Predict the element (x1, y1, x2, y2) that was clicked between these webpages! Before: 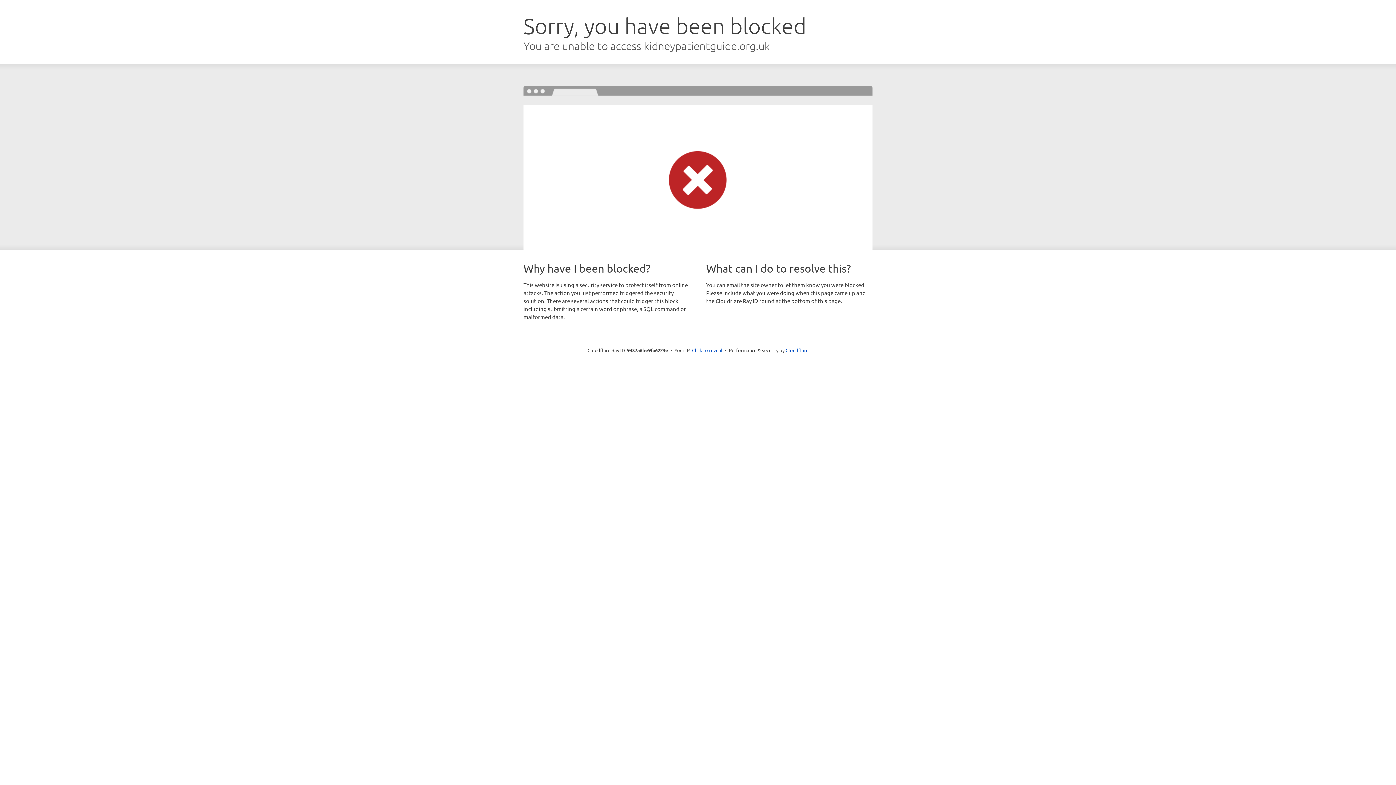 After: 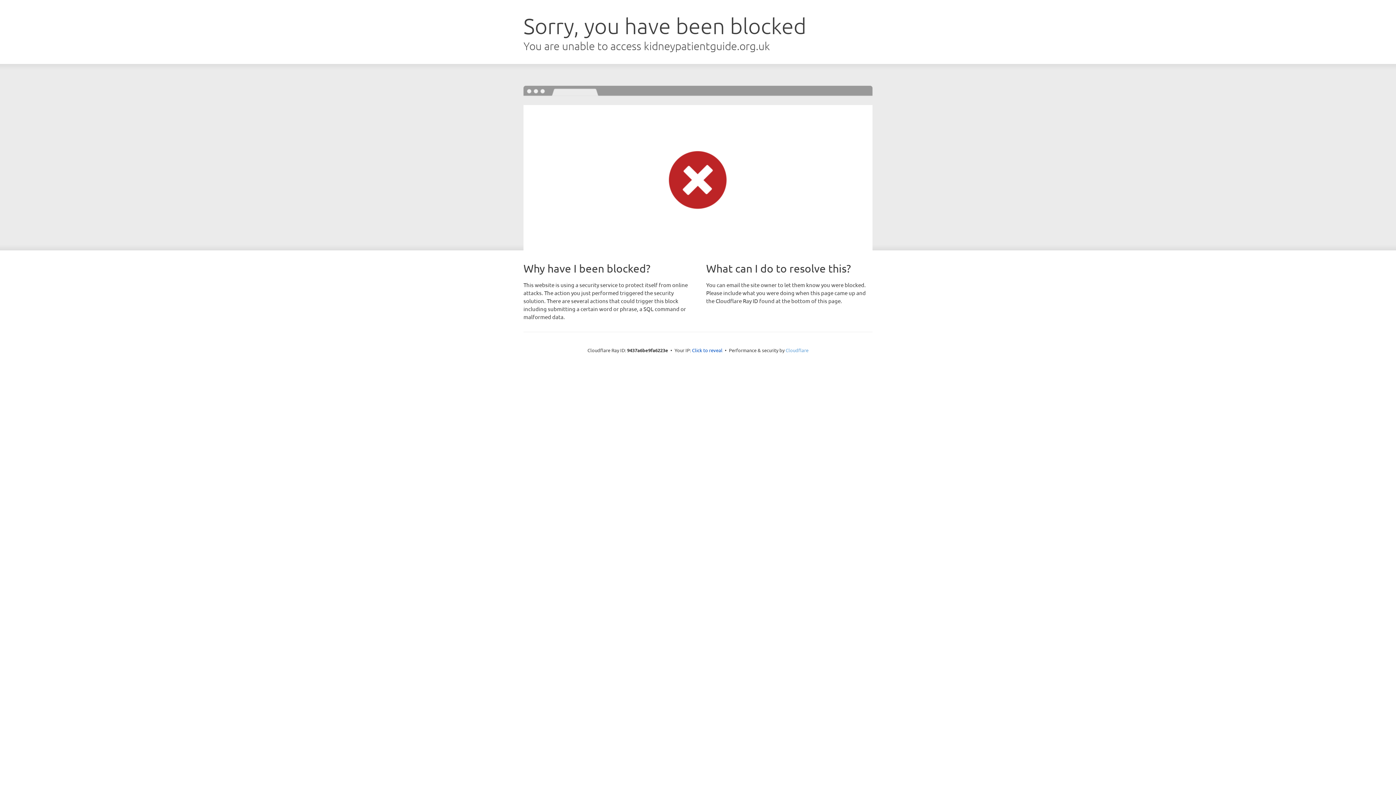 Action: bbox: (785, 347, 808, 353) label: Cloudflare